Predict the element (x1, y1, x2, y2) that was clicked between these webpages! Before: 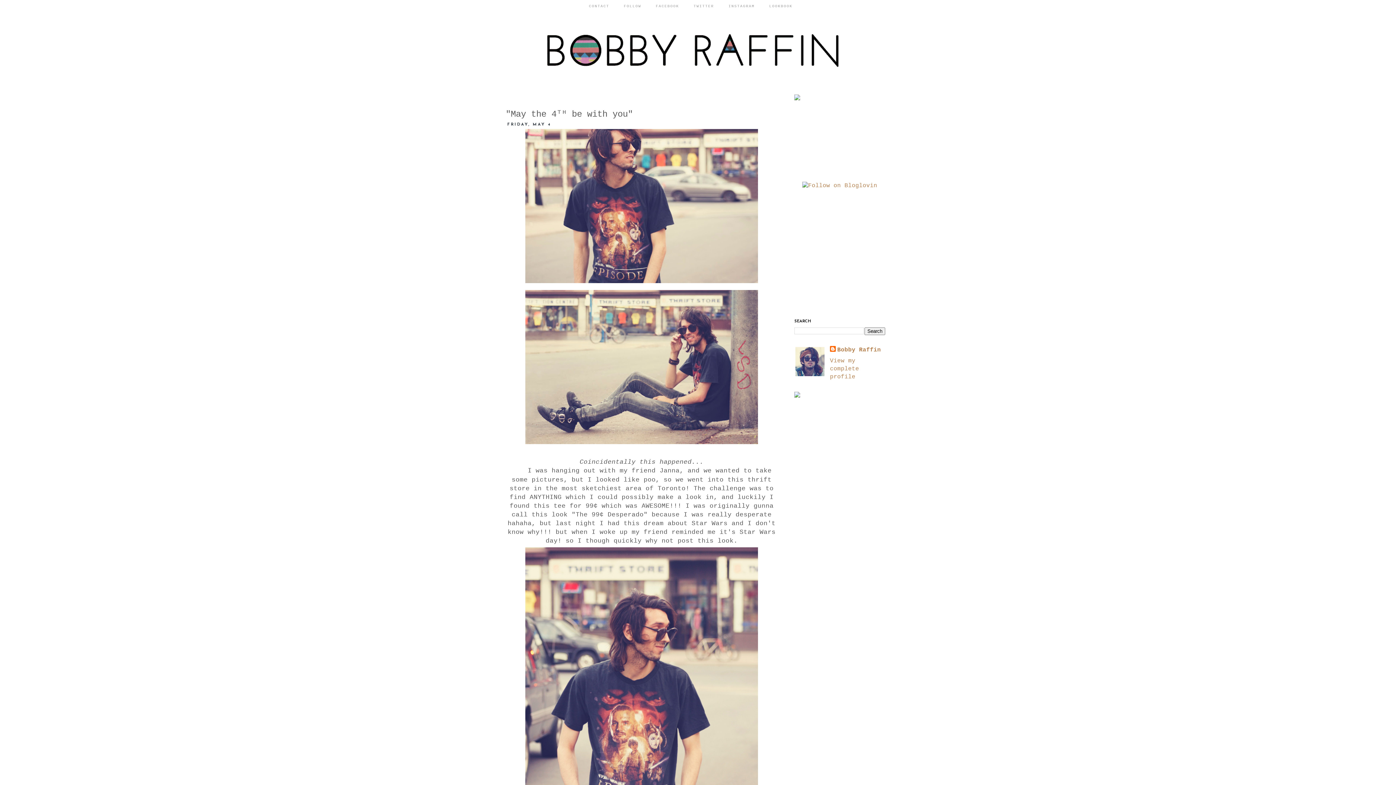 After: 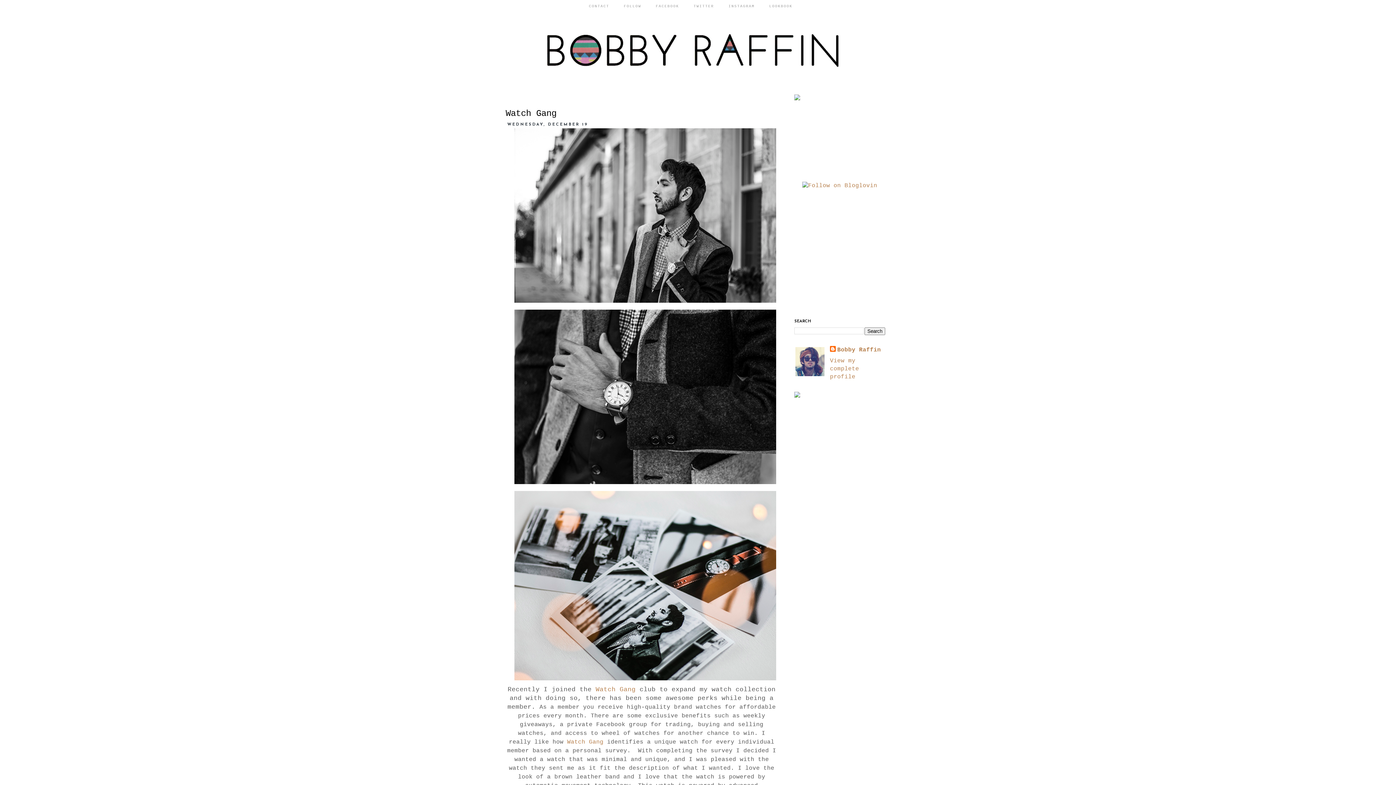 Action: bbox: (500, 14, 896, 81)